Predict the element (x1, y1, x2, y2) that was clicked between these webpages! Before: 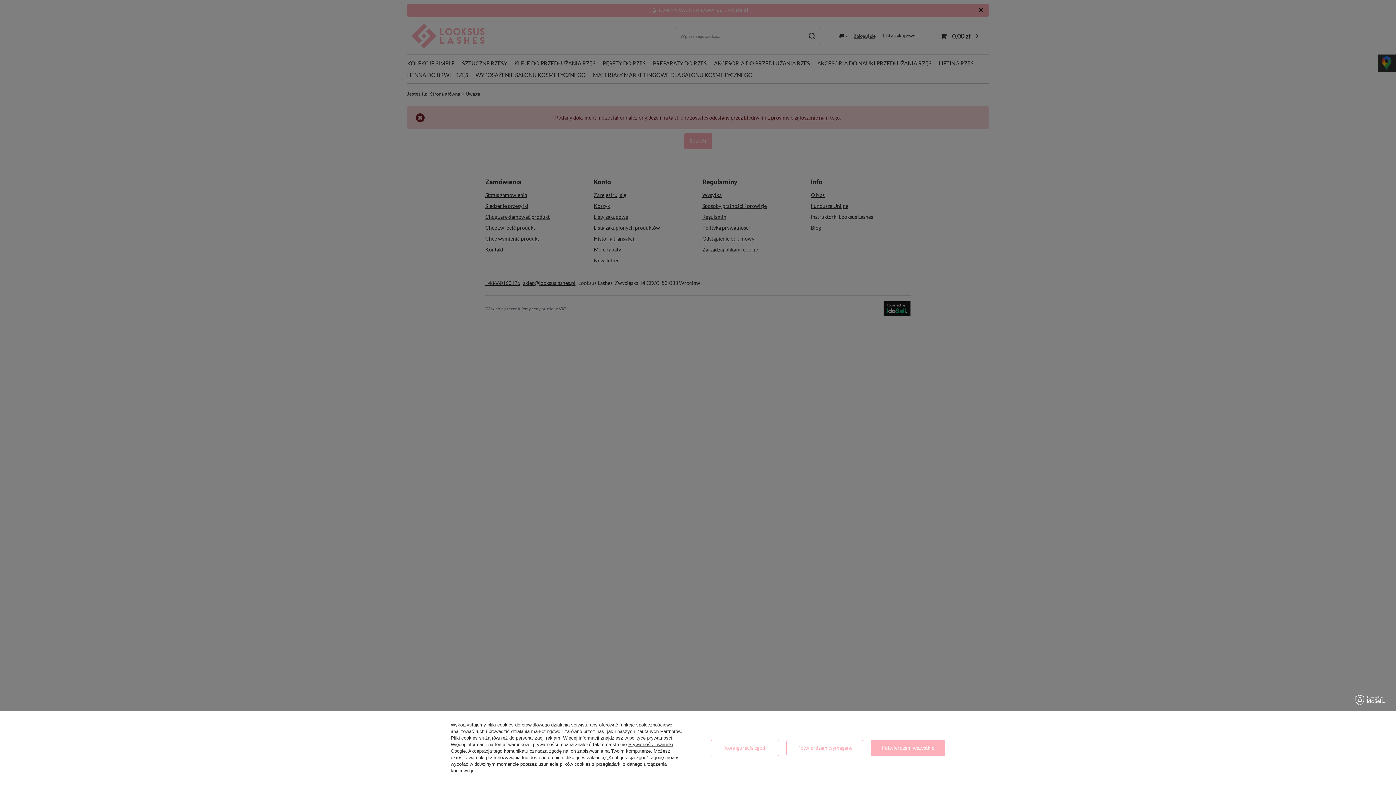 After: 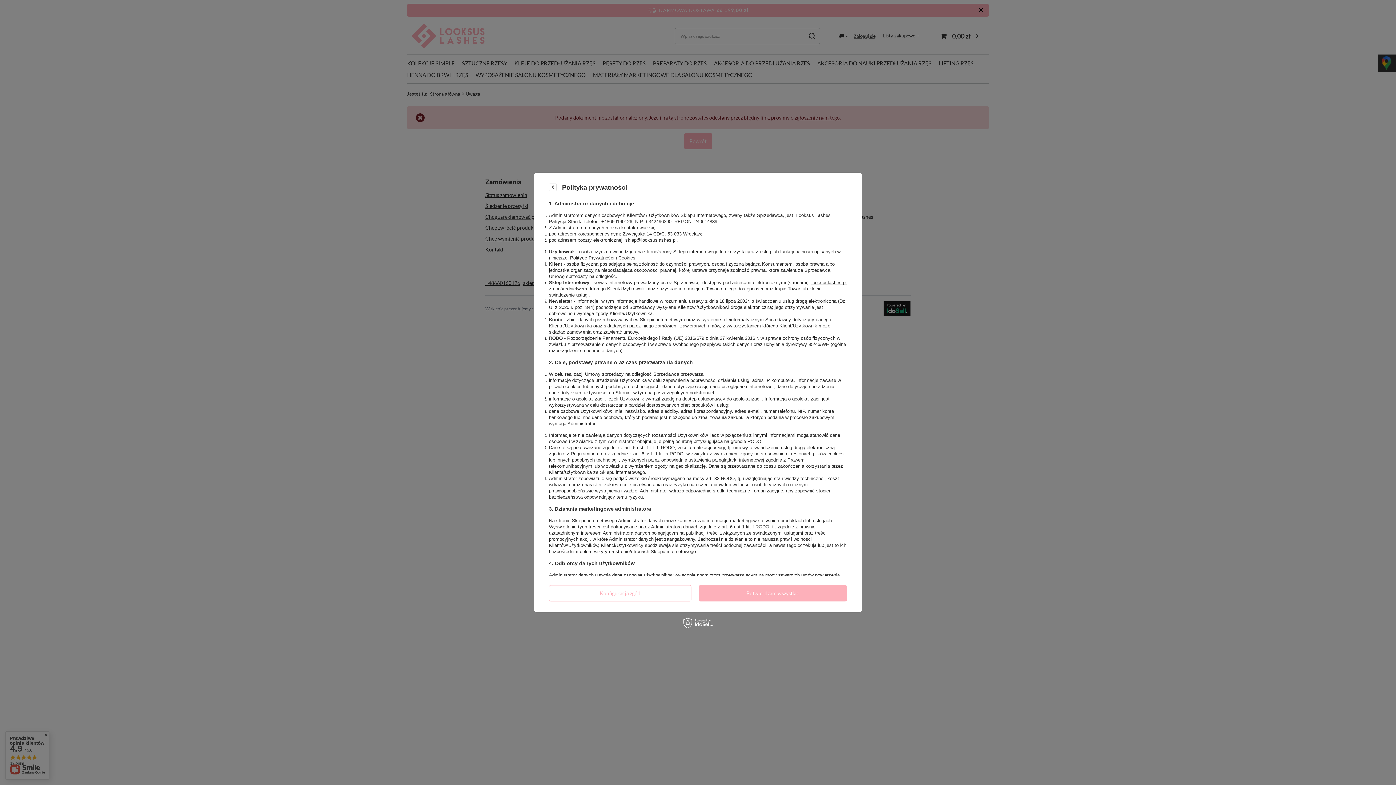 Action: bbox: (629, 735, 672, 741) label: polityce prywatności